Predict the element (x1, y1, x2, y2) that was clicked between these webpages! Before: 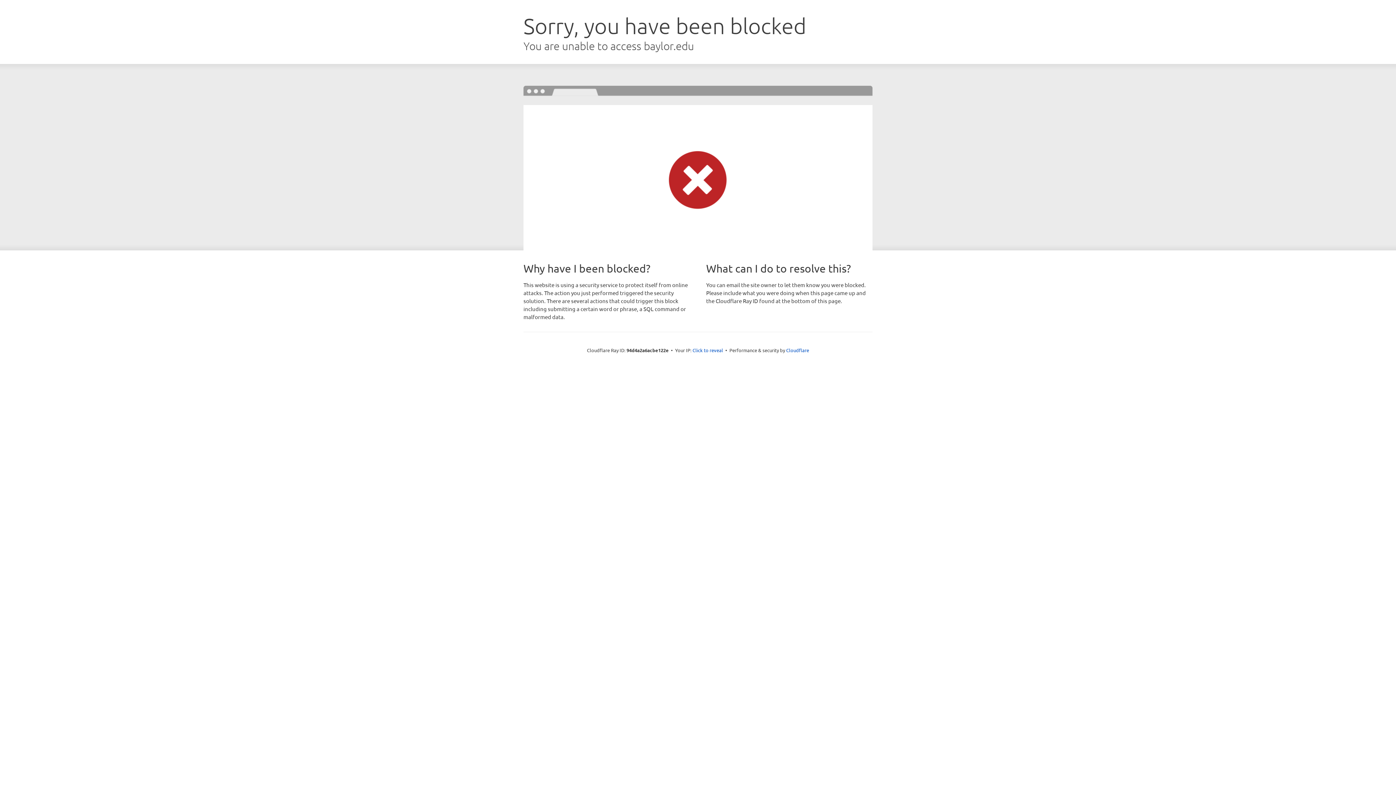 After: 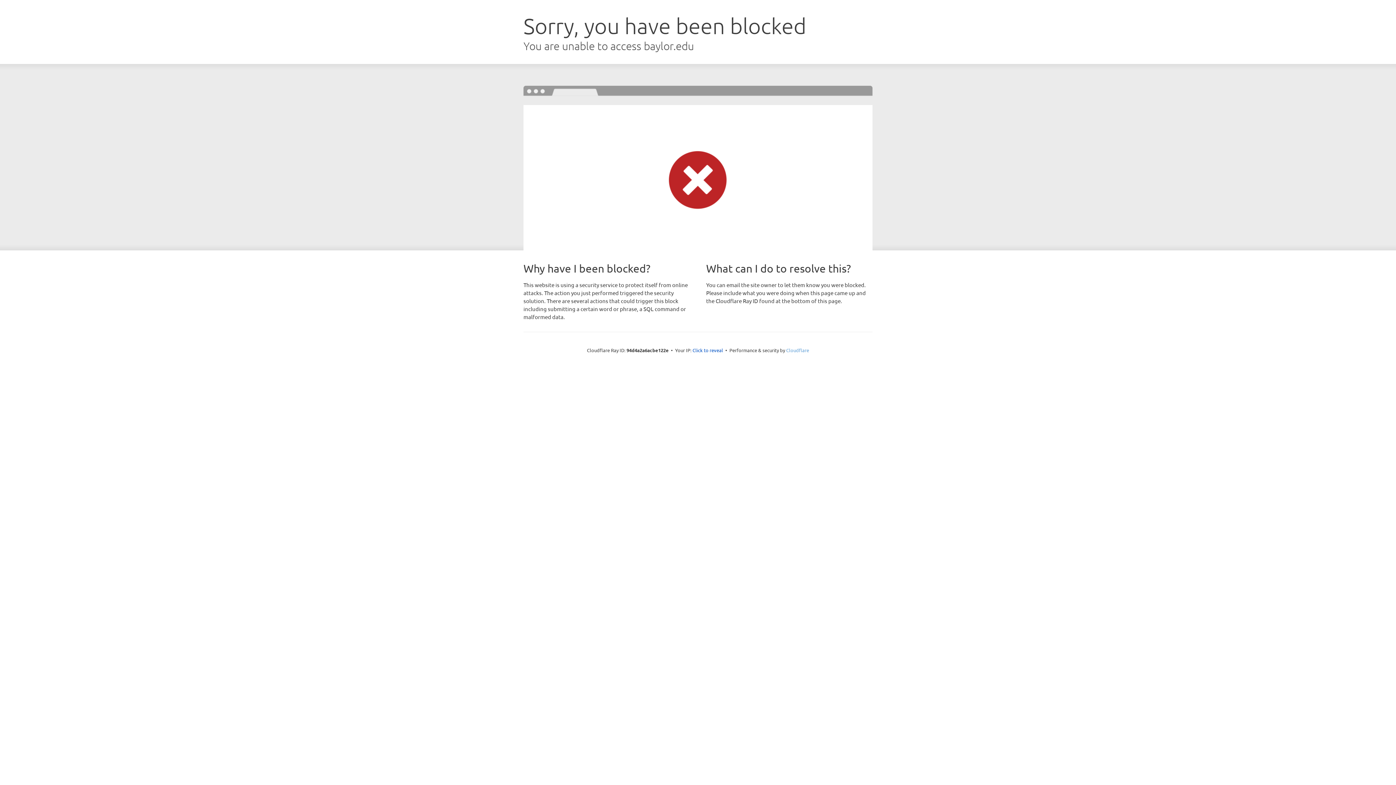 Action: bbox: (786, 347, 809, 353) label: Cloudflare